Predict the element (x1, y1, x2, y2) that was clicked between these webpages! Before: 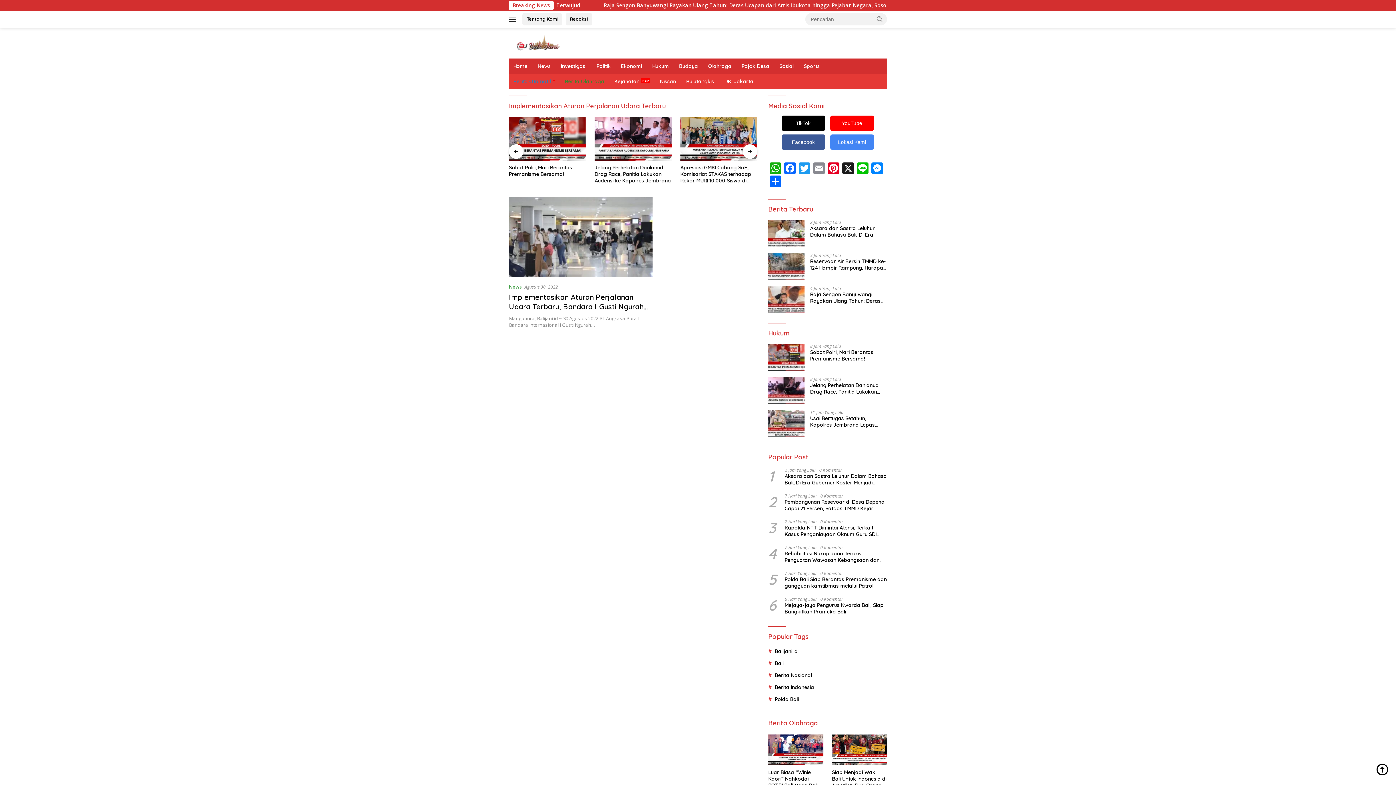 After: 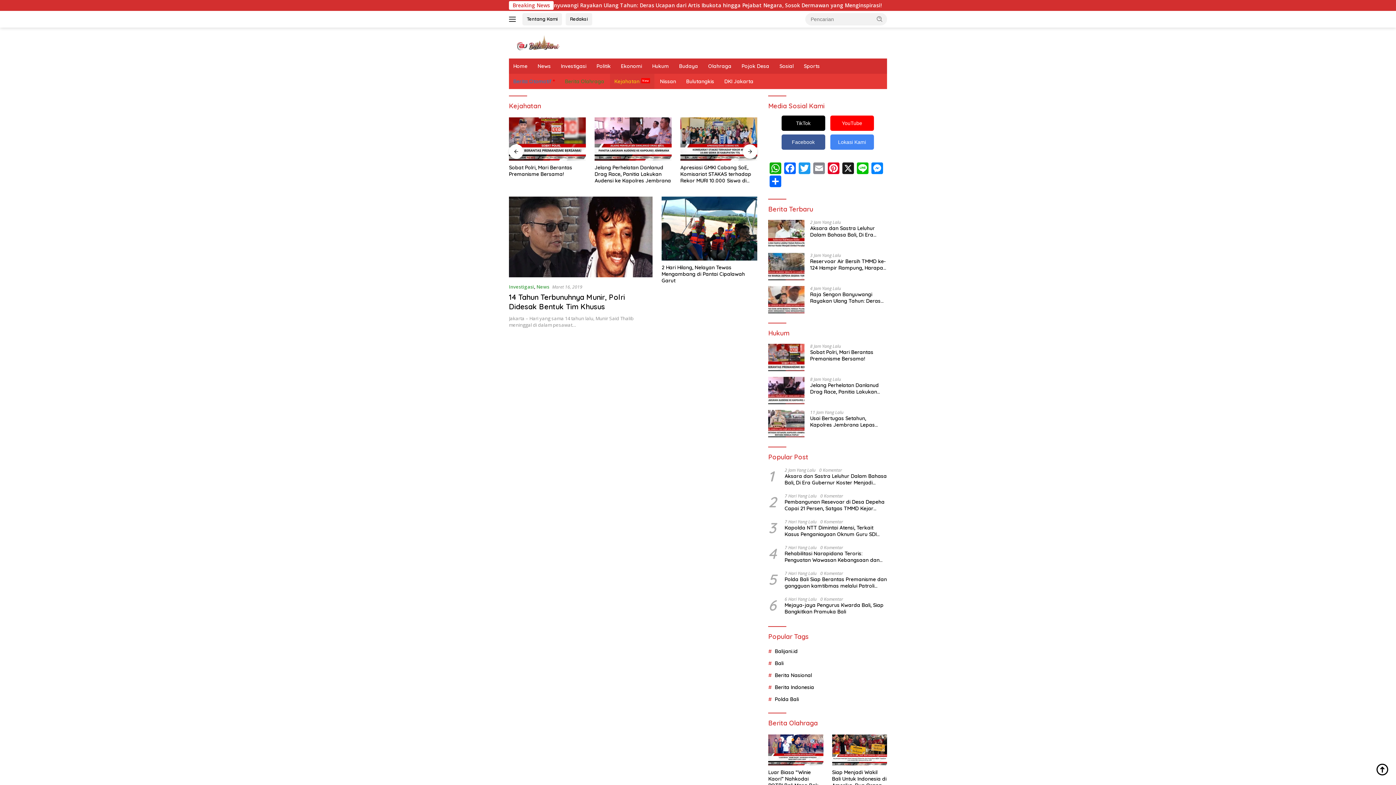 Action: bbox: (610, 73, 654, 89) label: Kejahatan